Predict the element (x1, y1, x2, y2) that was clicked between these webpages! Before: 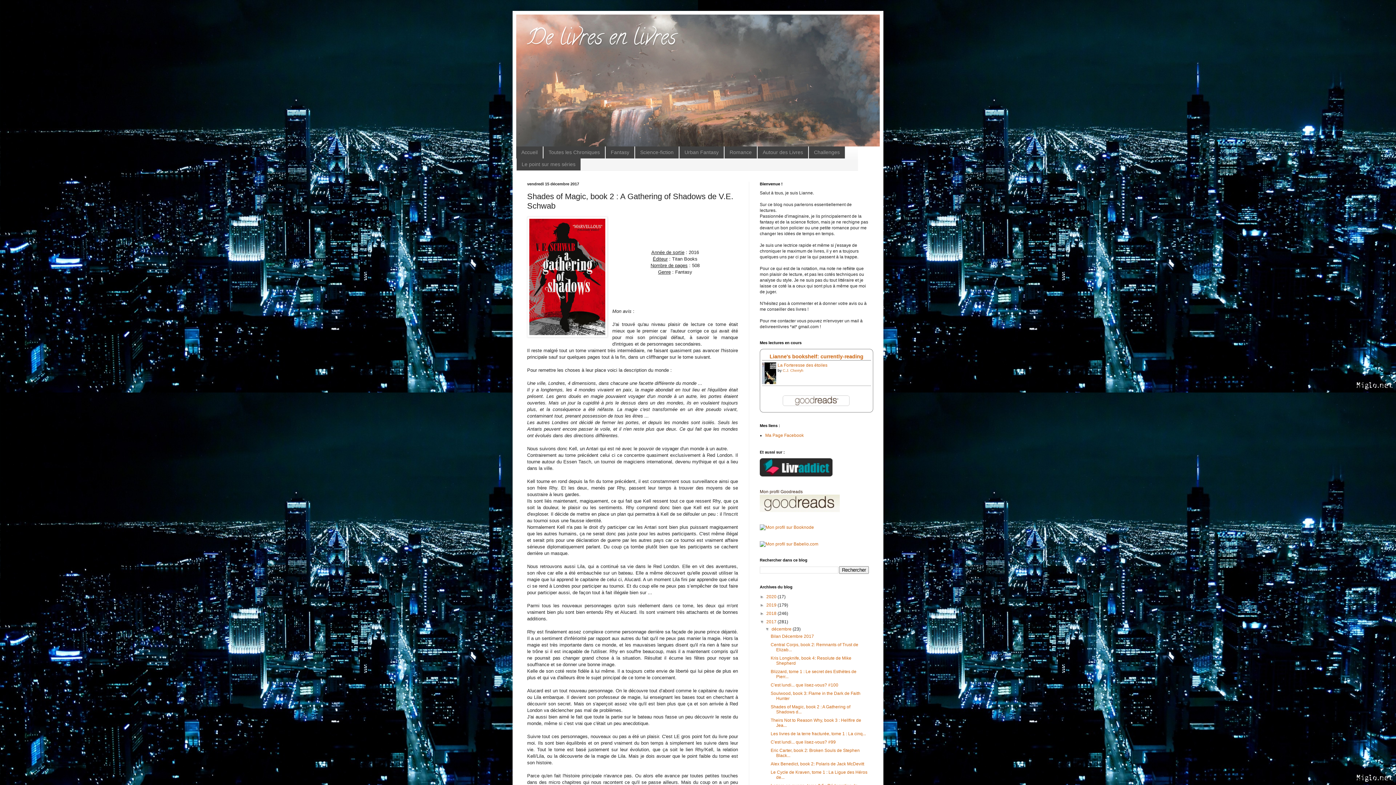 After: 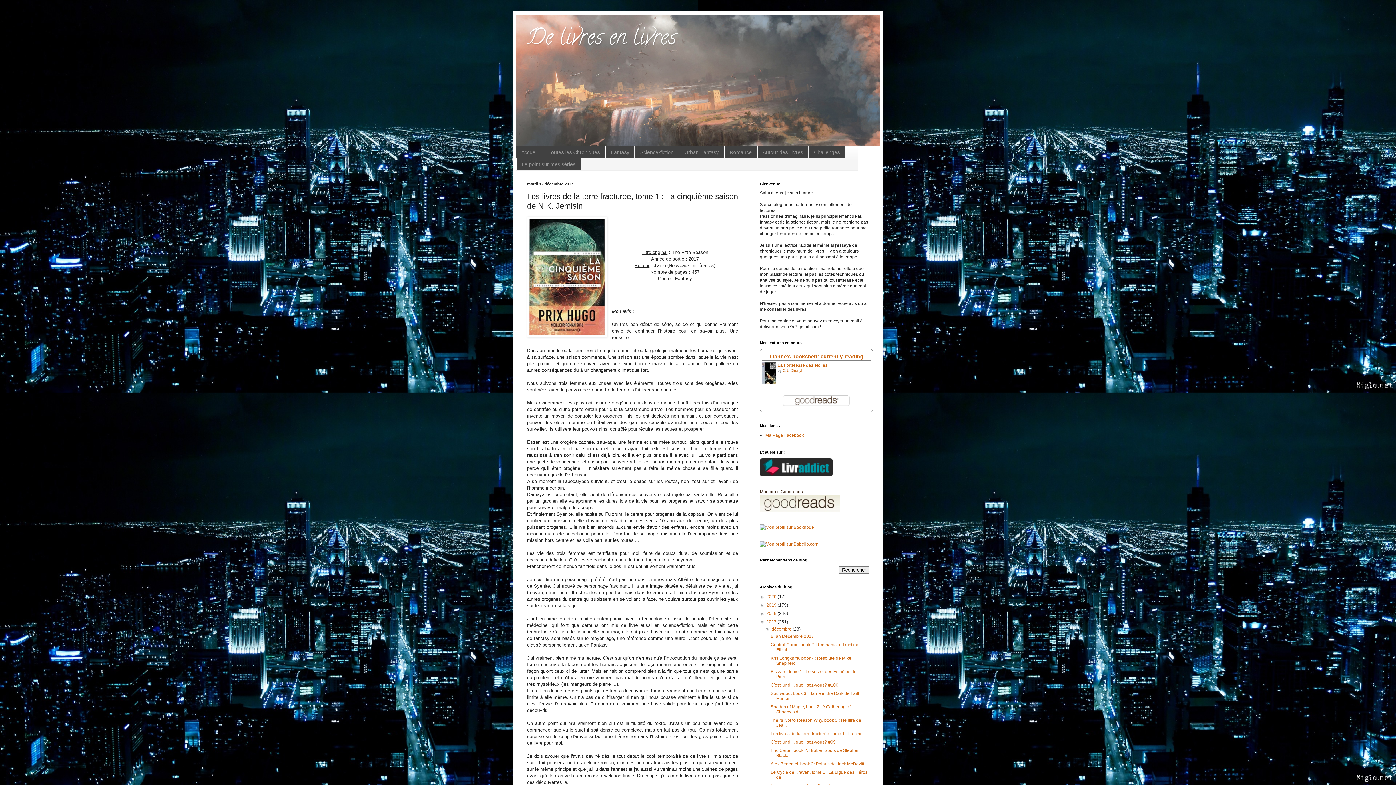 Action: label: Les livres de la terre fracturée, tome 1 : La cinq... bbox: (770, 731, 866, 736)